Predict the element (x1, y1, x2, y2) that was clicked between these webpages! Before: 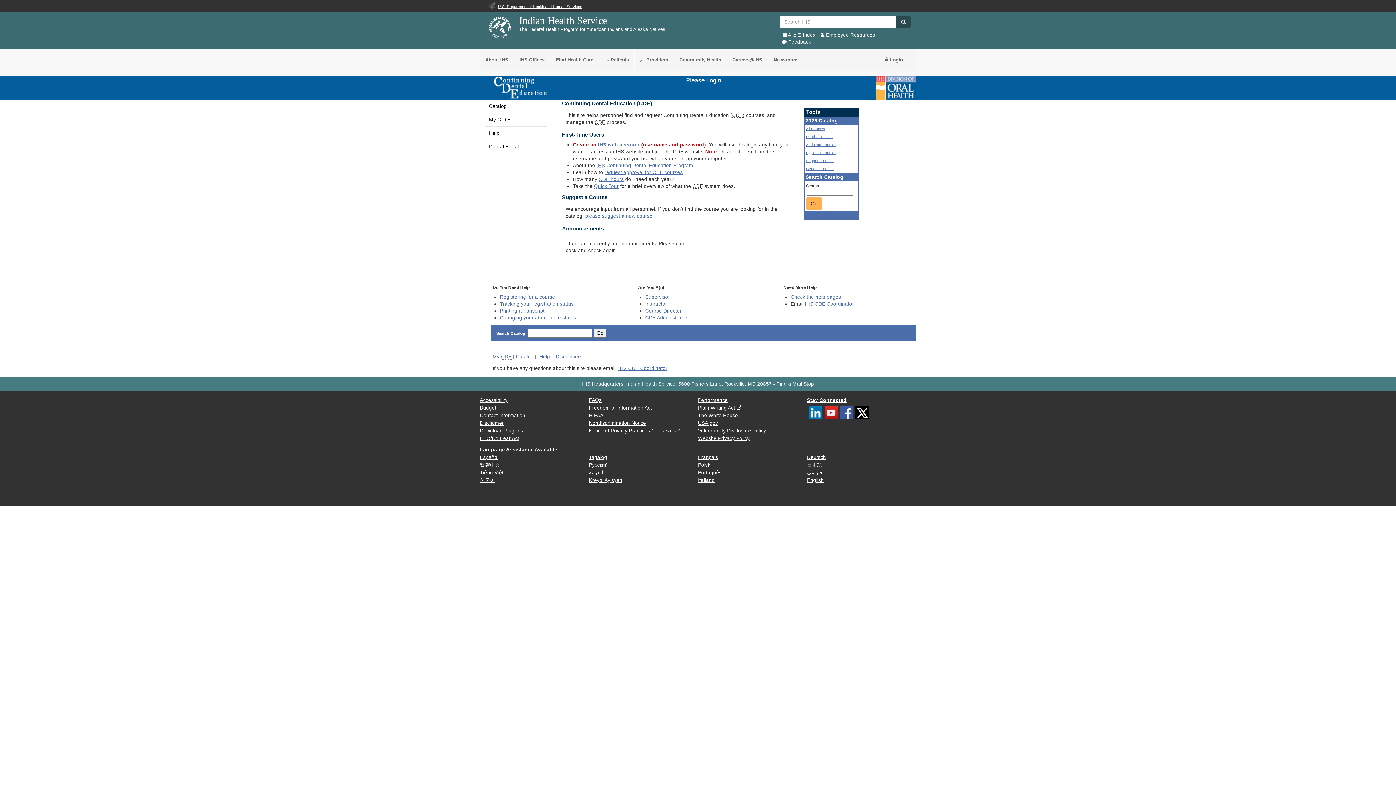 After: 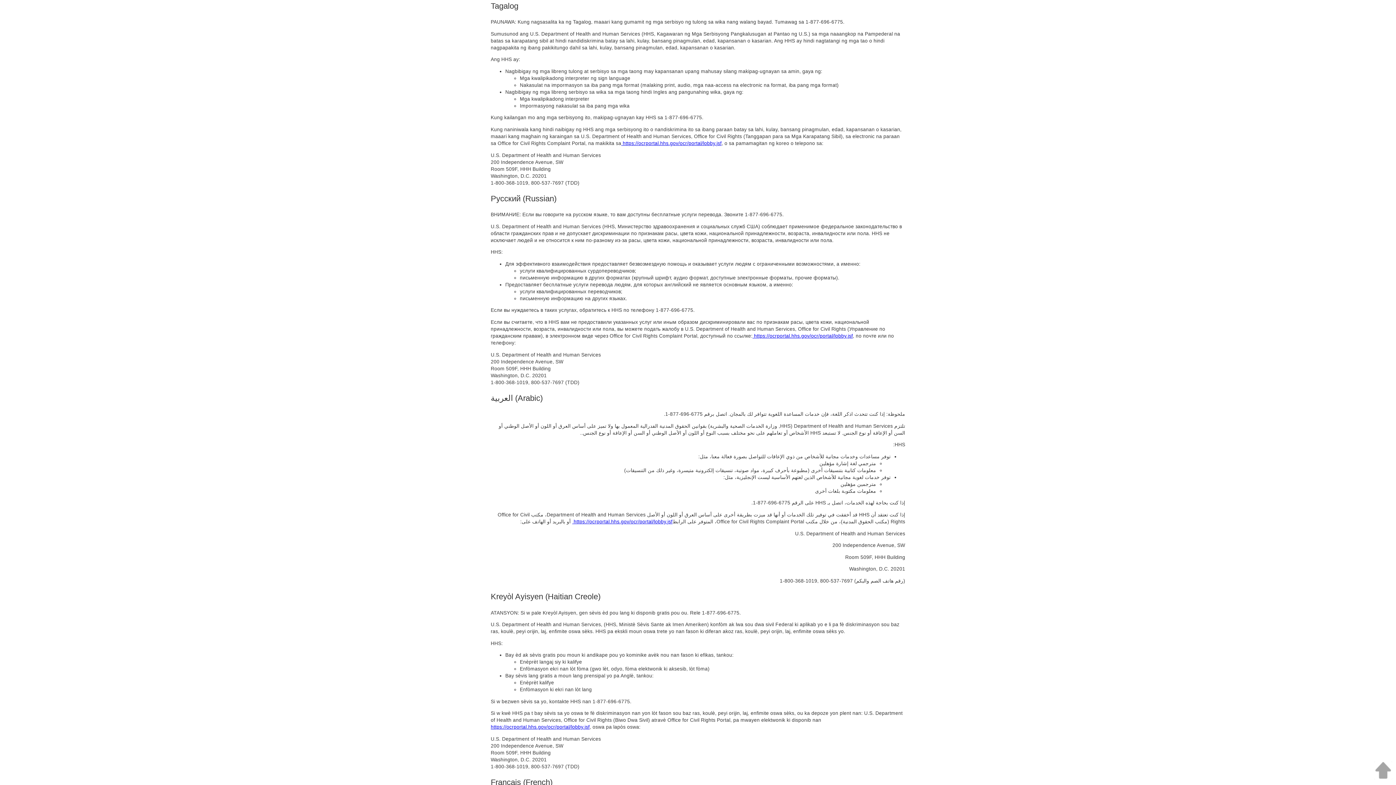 Action: label: Tagalog bbox: (589, 454, 607, 460)